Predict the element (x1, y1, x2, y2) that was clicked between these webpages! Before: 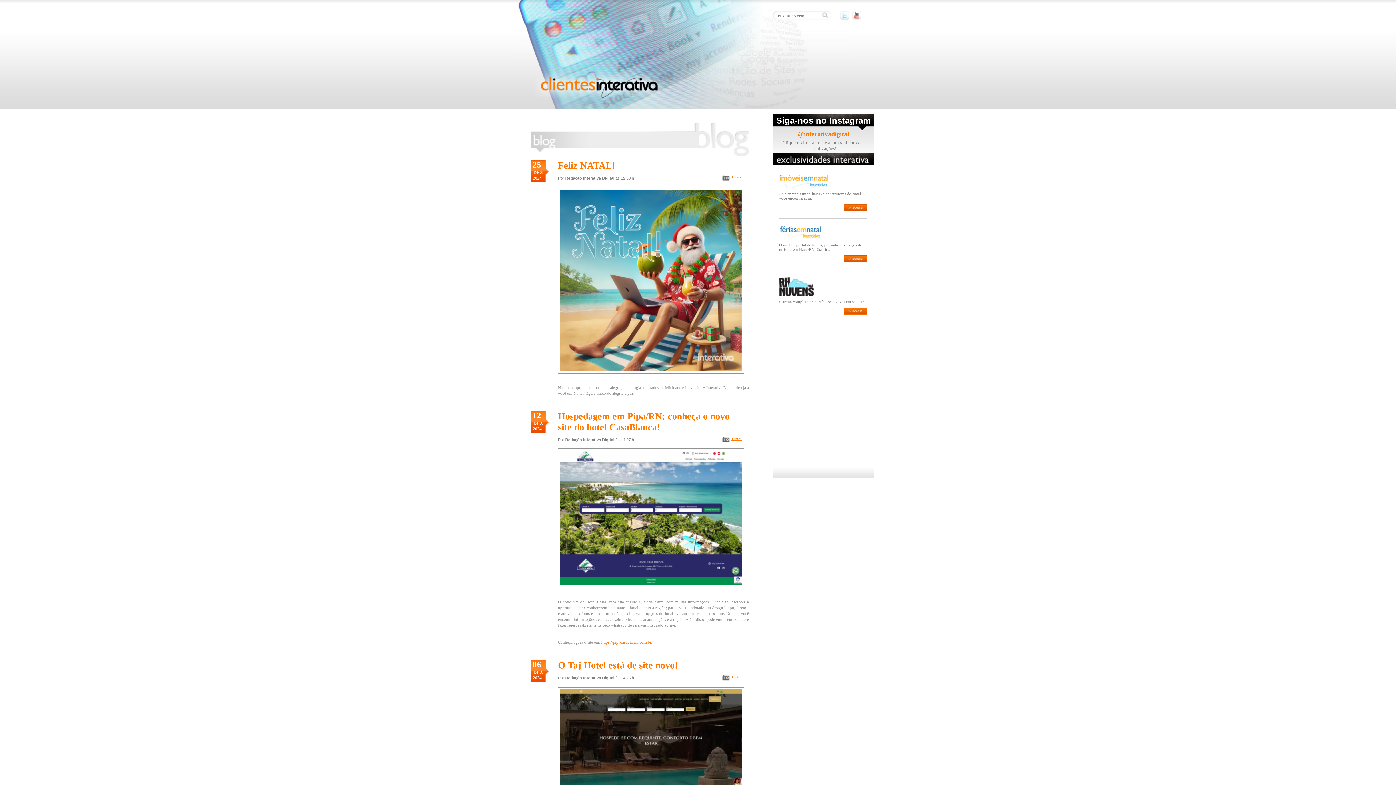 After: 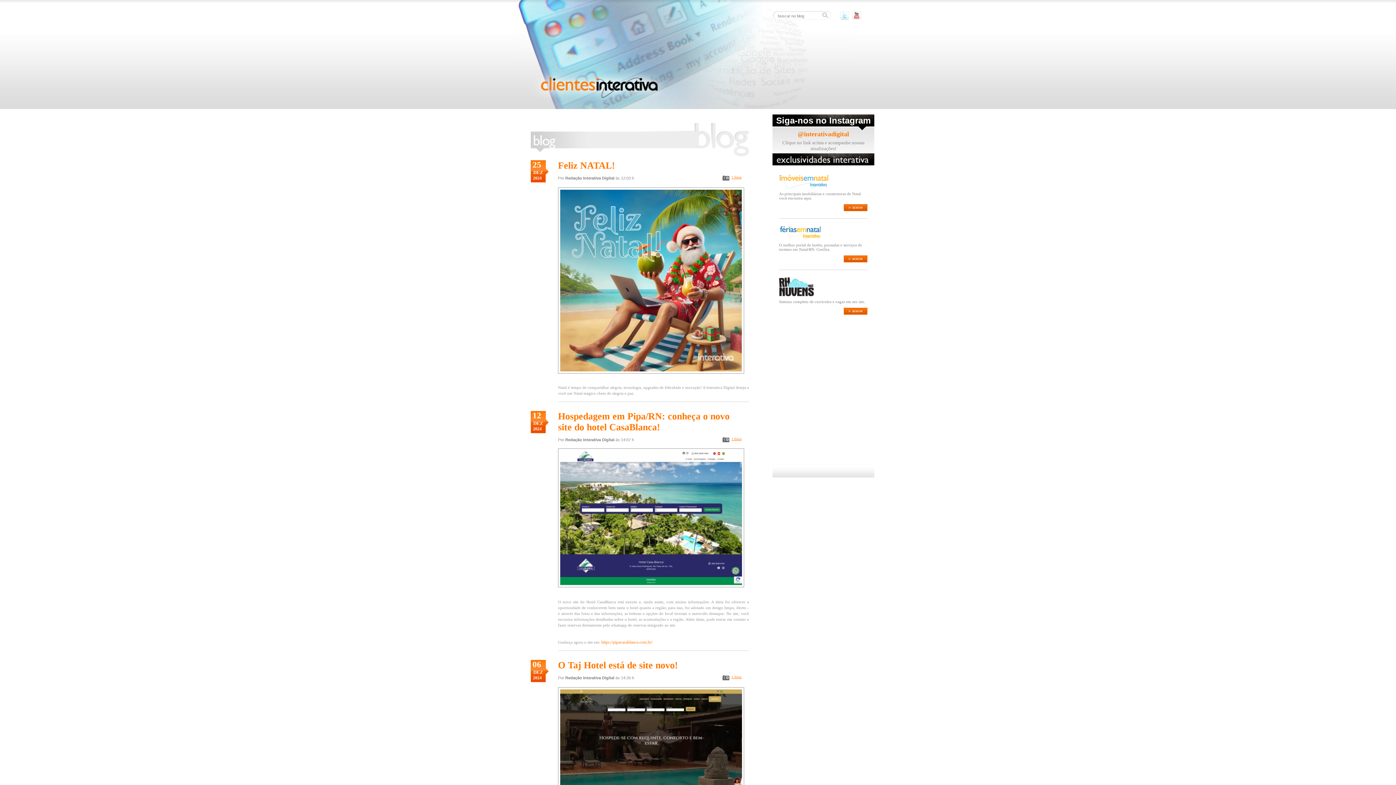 Action: bbox: (852, 10, 861, 20)